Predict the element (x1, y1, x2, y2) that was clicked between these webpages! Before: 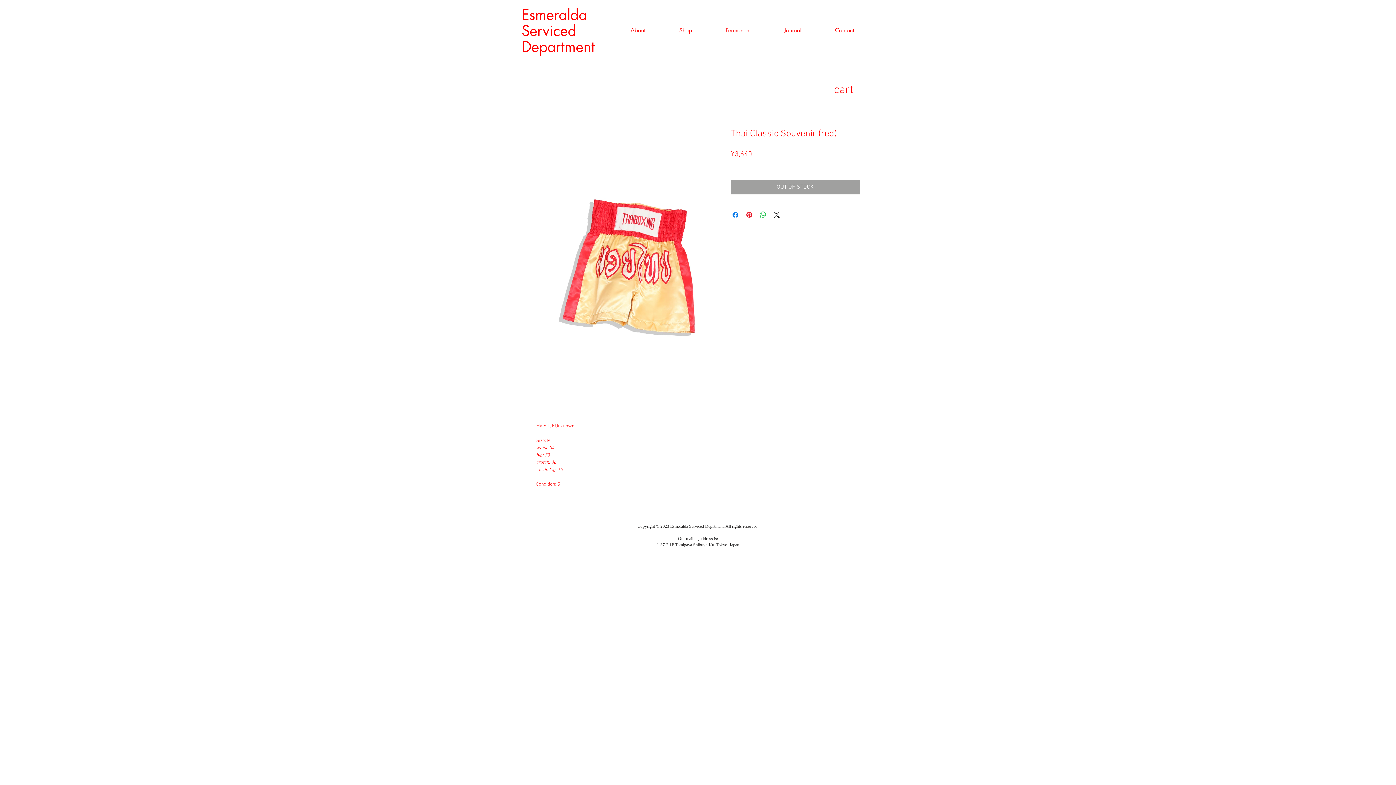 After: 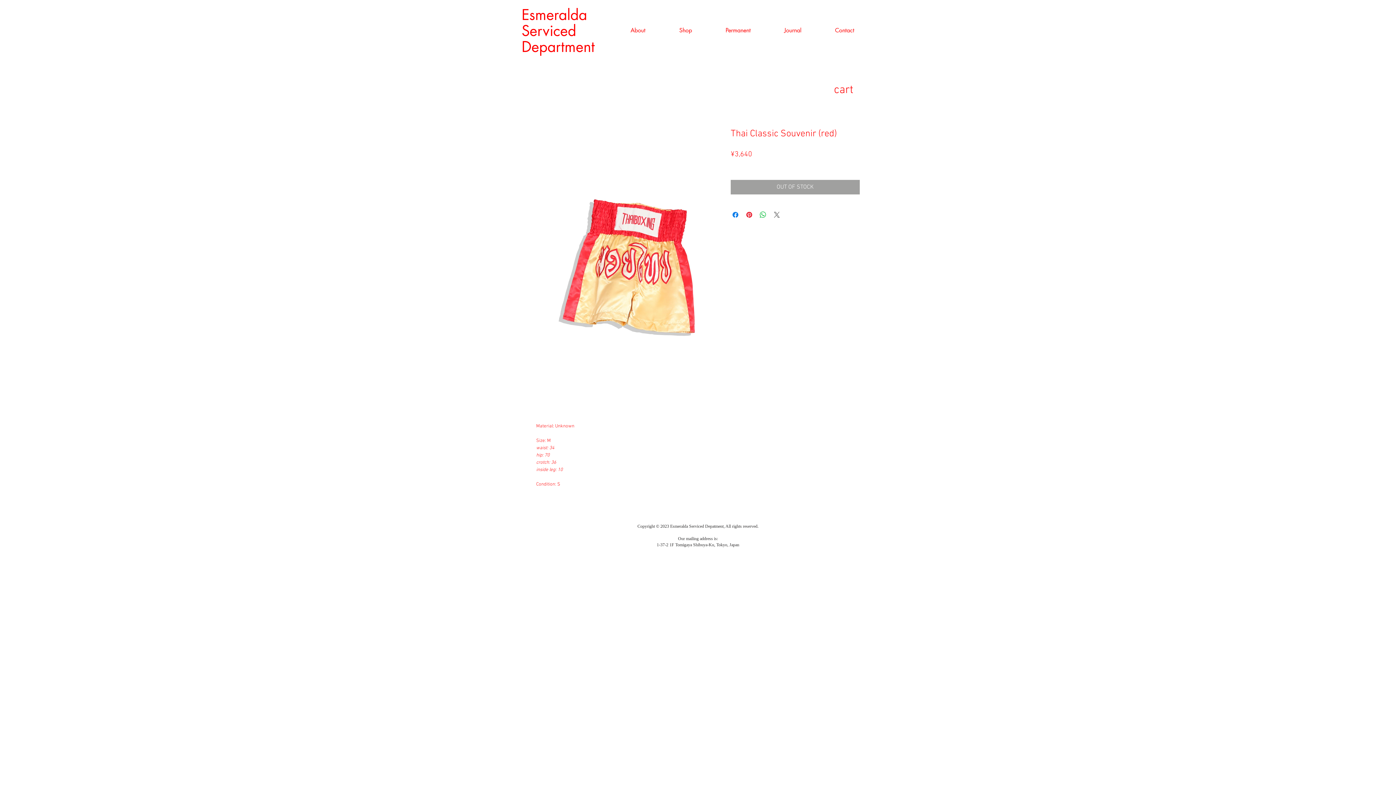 Action: bbox: (772, 210, 781, 219) label: Share on X